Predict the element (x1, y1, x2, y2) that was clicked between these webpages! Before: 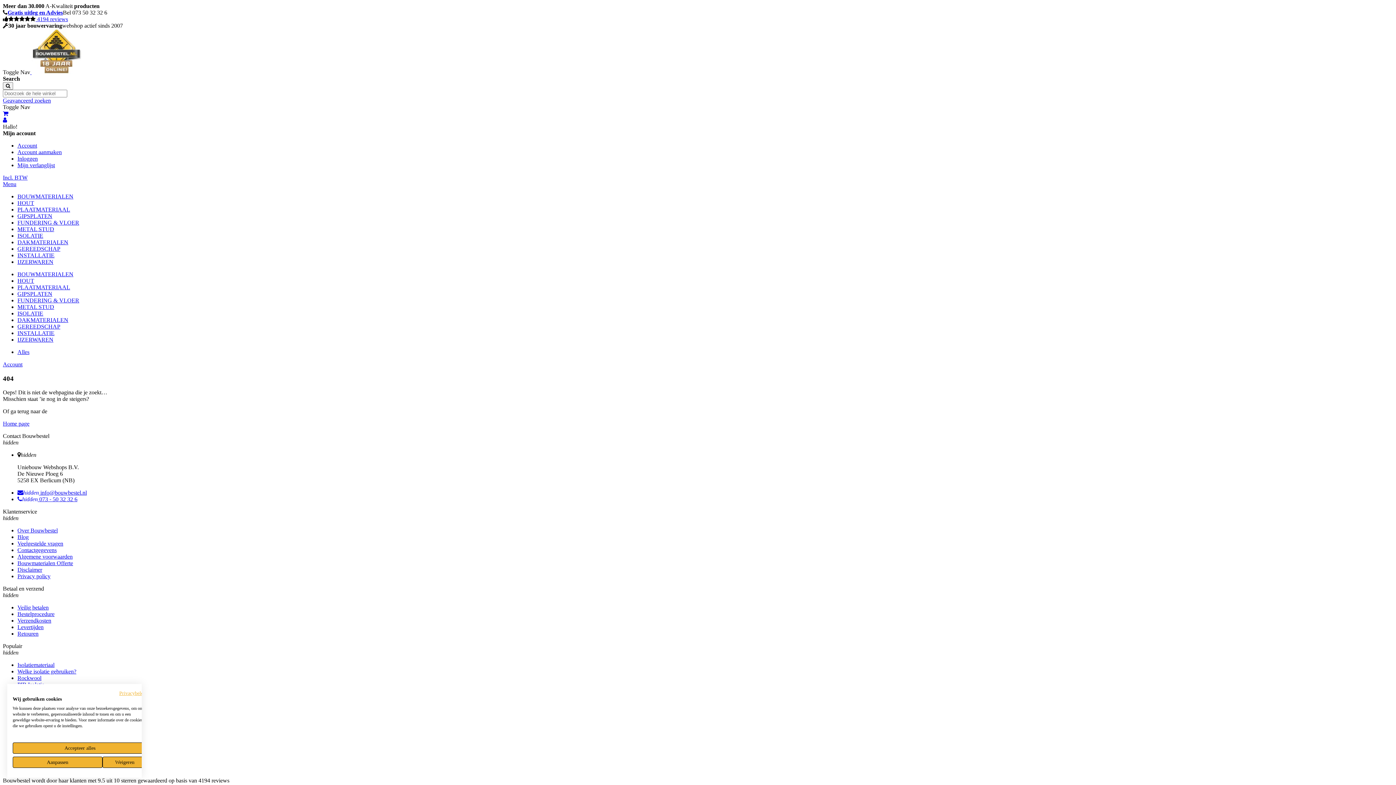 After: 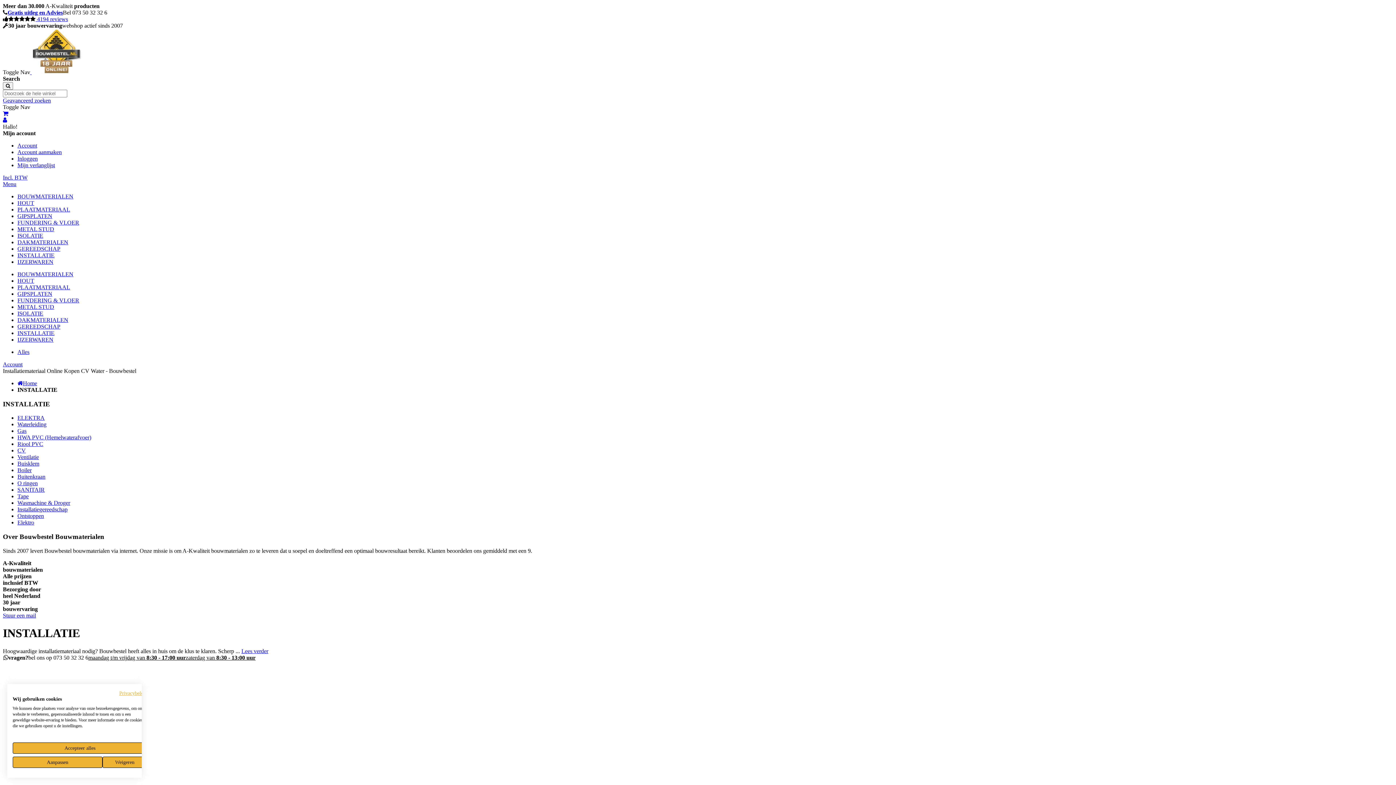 Action: bbox: (17, 330, 54, 336) label: INSTALLATIE